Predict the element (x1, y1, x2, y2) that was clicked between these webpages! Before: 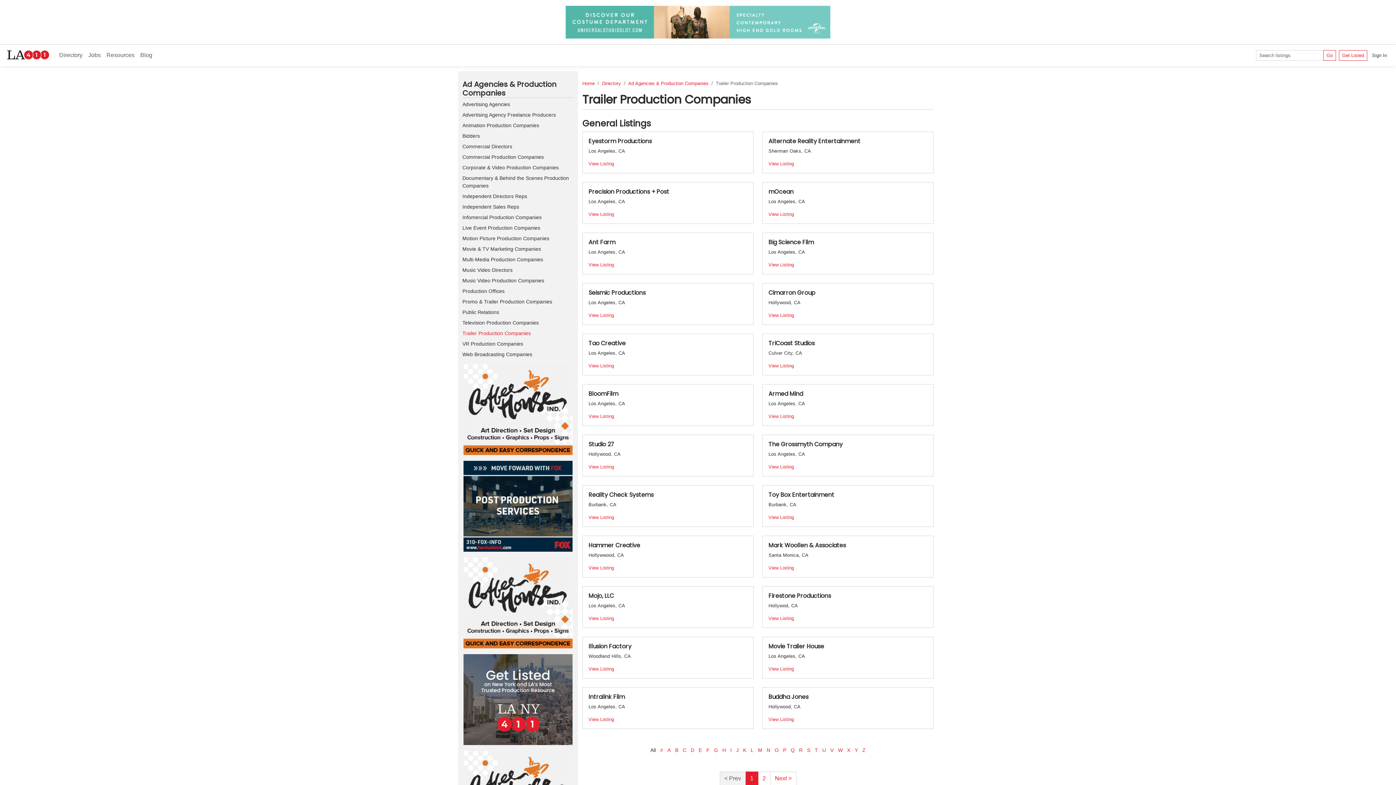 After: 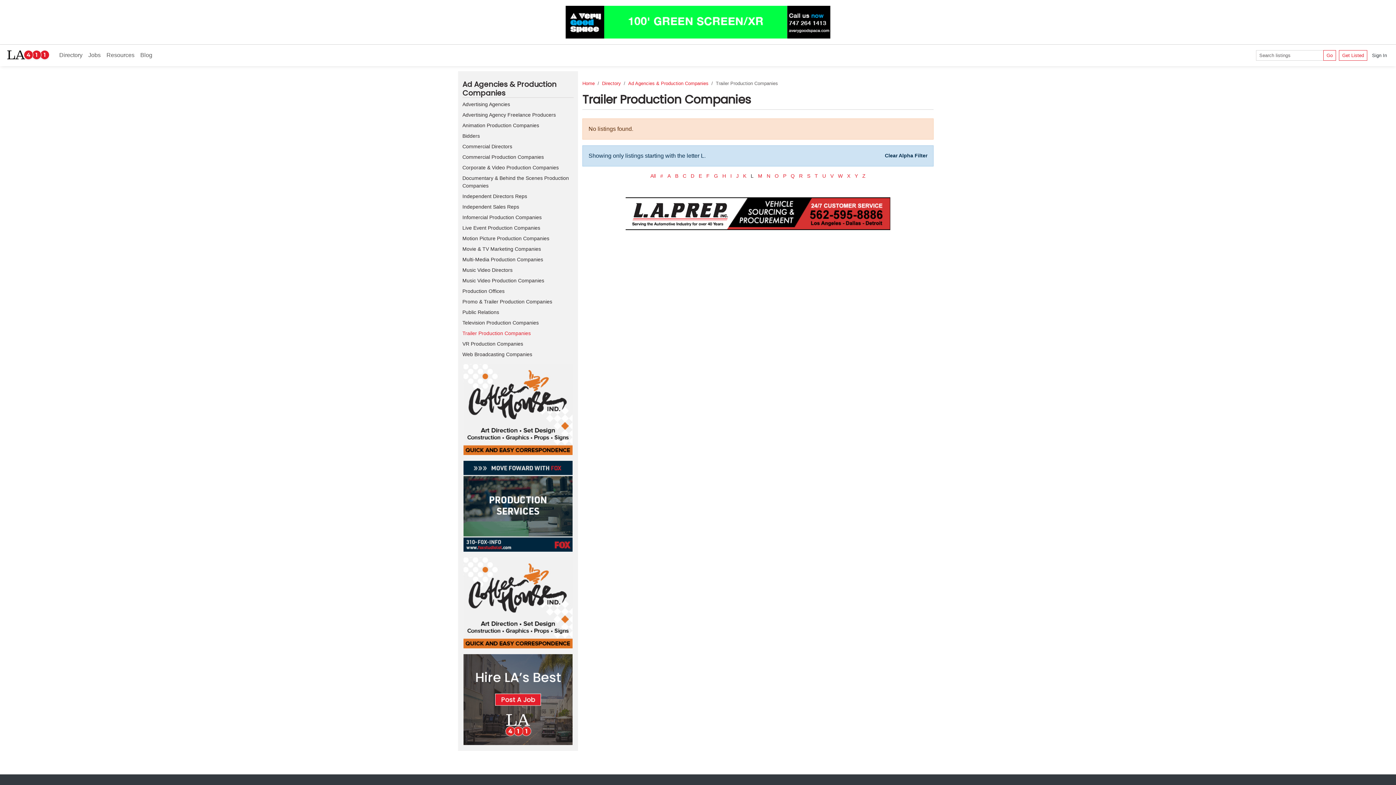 Action: label: L bbox: (750, 747, 753, 753)